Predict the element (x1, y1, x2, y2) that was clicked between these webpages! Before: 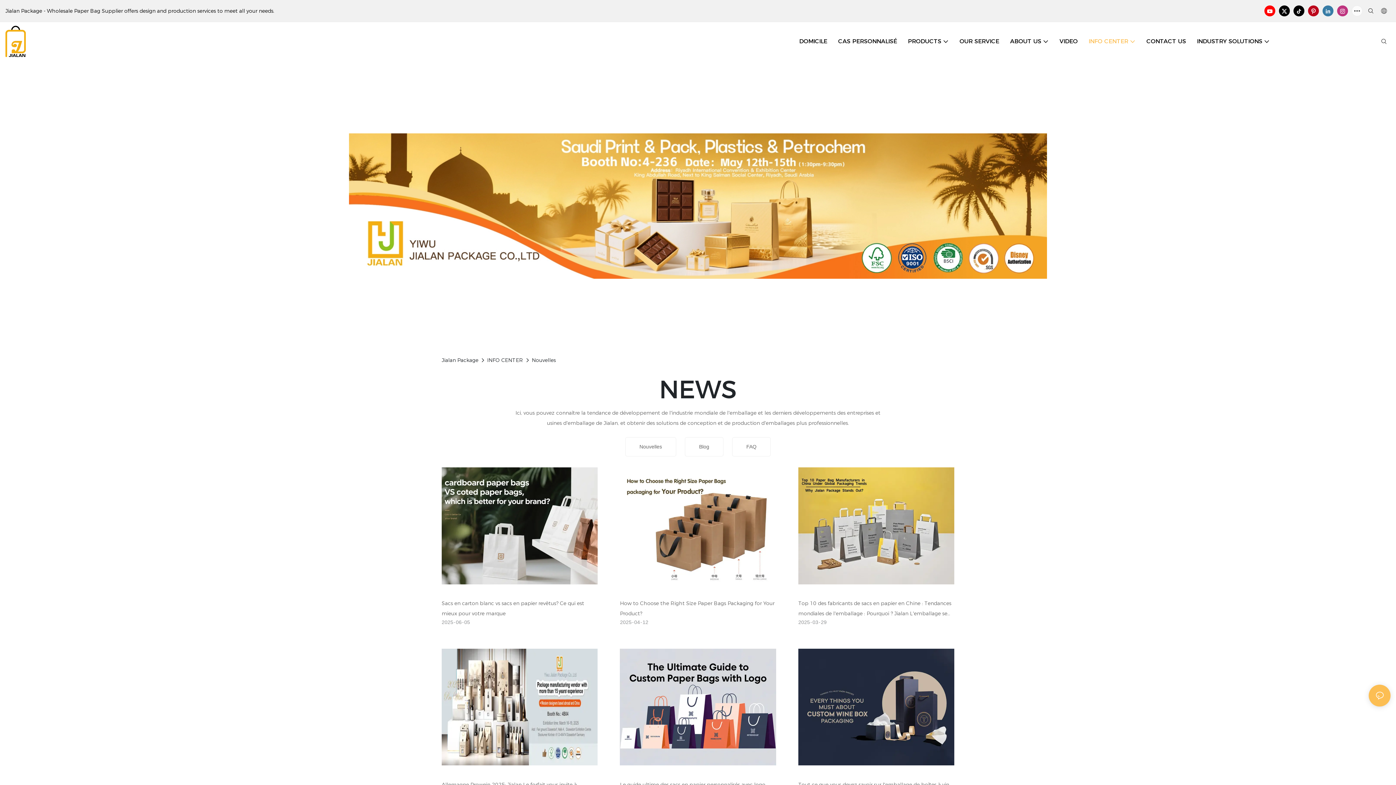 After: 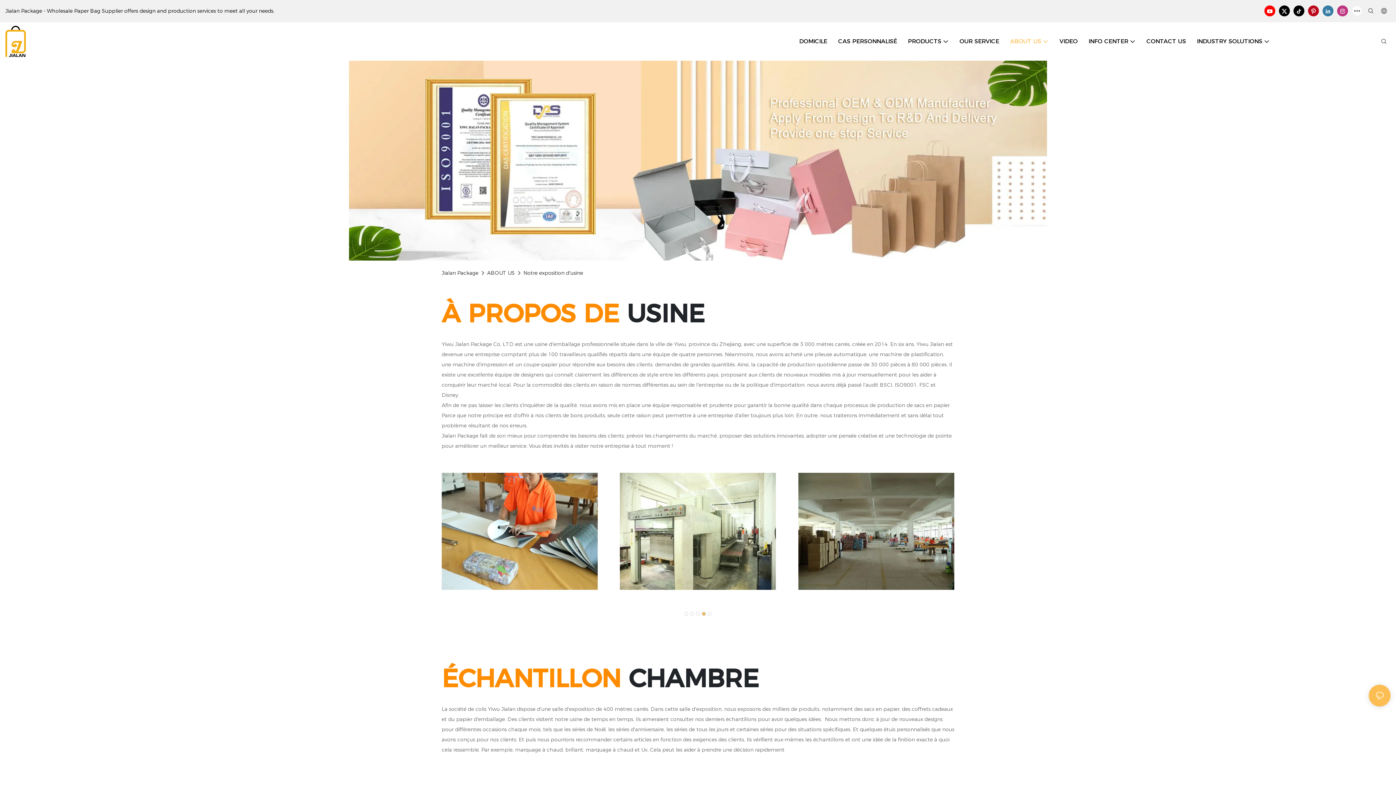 Action: bbox: (1010, 37, 1048, 45) label: ABOUT US